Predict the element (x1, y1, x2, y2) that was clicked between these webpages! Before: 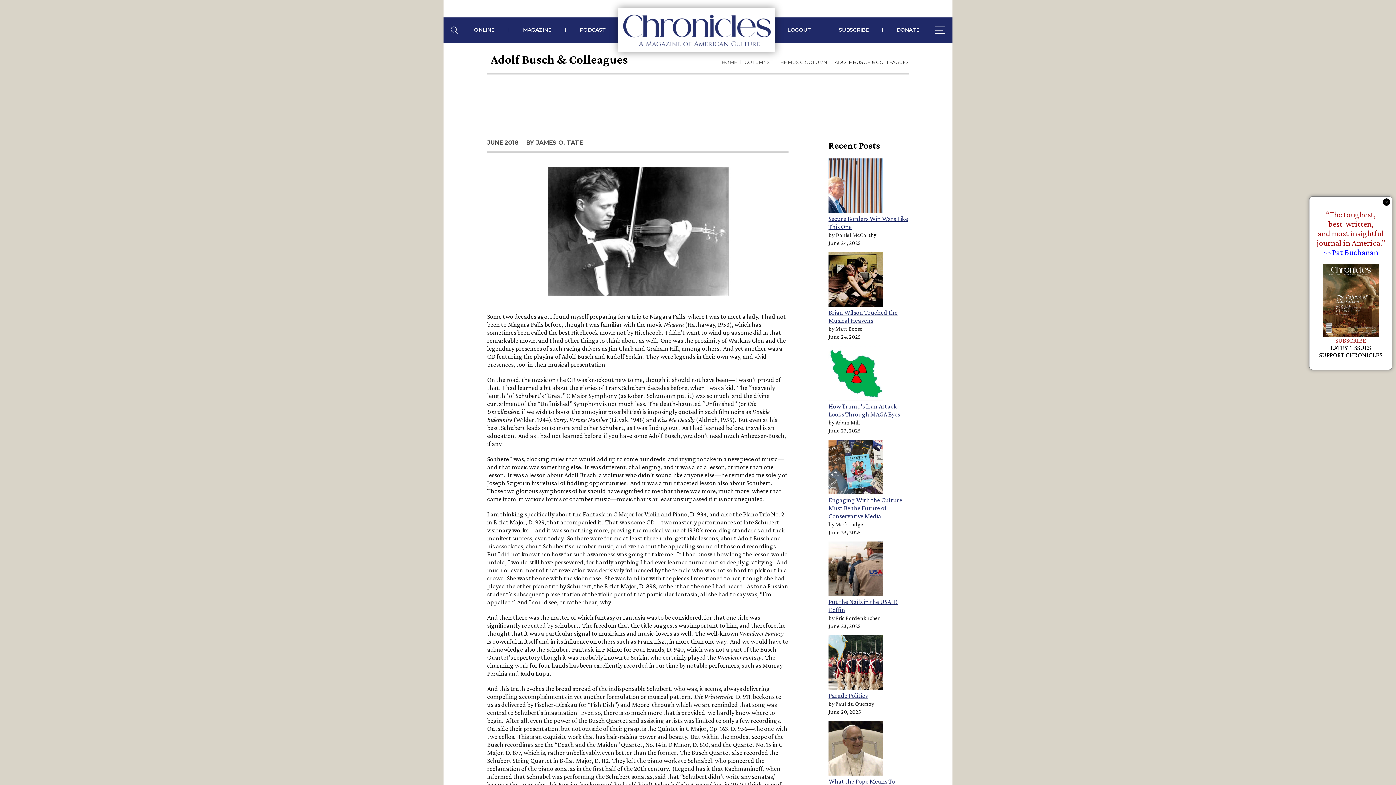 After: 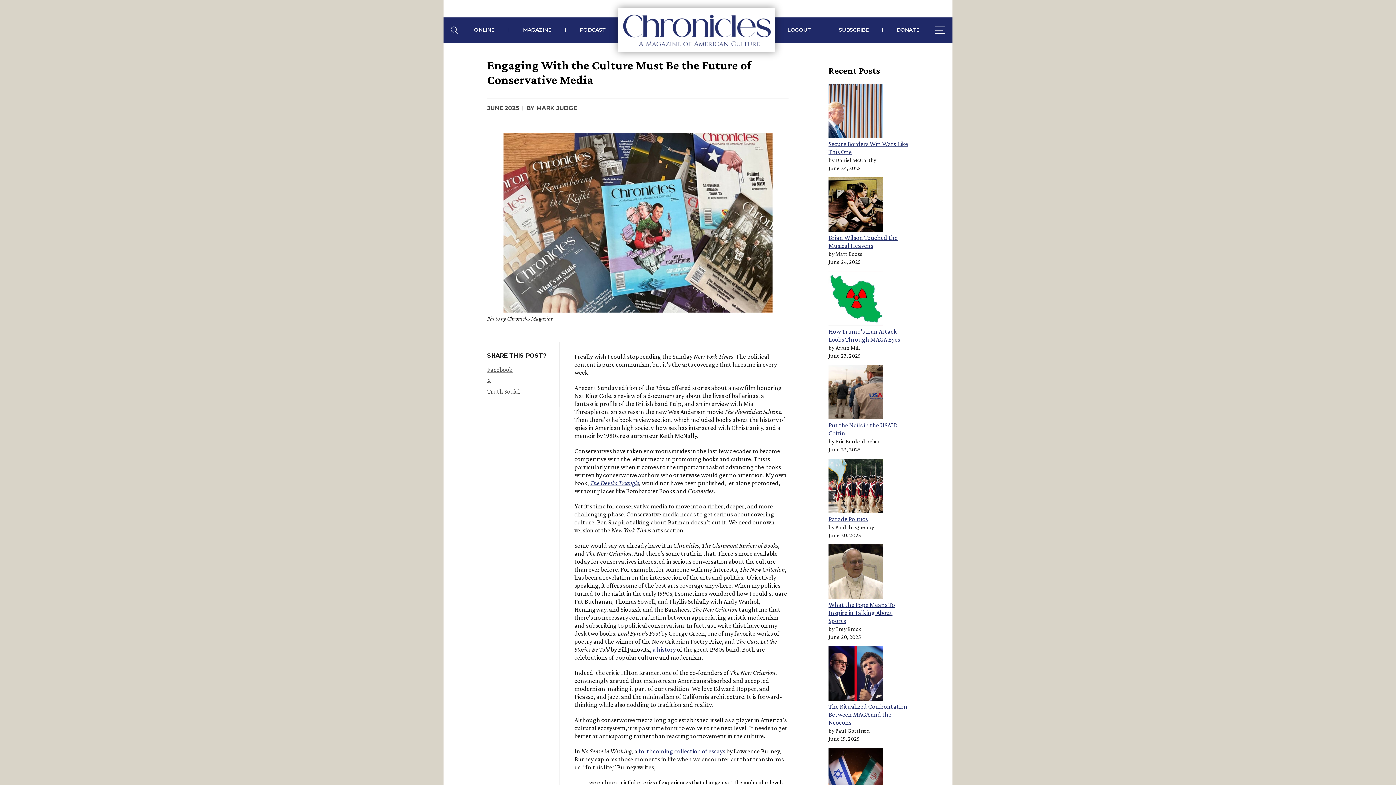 Action: label: Engaging With the Culture Must Be the Future of Conservative Media bbox: (828, 496, 902, 520)